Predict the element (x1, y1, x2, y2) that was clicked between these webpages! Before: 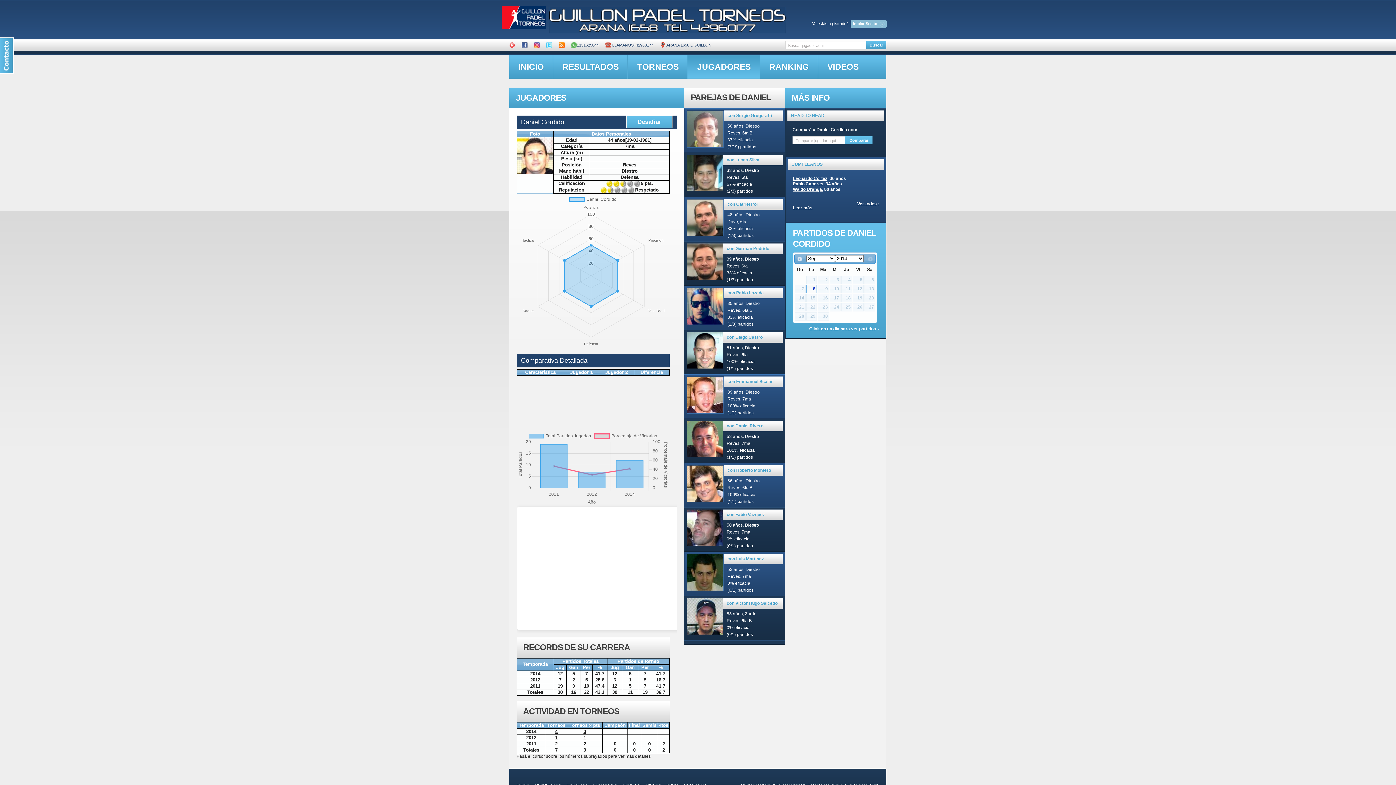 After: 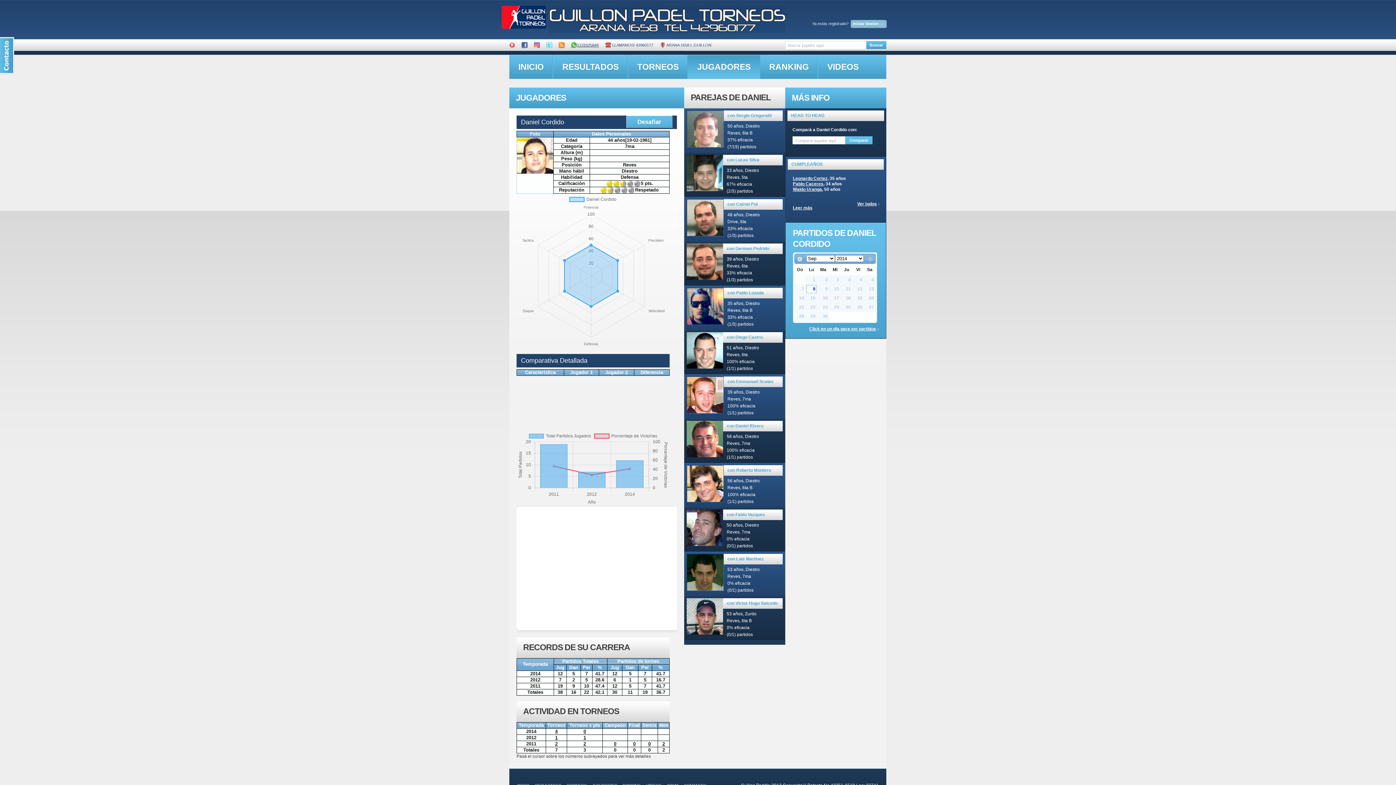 Action: label: 1131625844 bbox: (571, 42, 598, 47)